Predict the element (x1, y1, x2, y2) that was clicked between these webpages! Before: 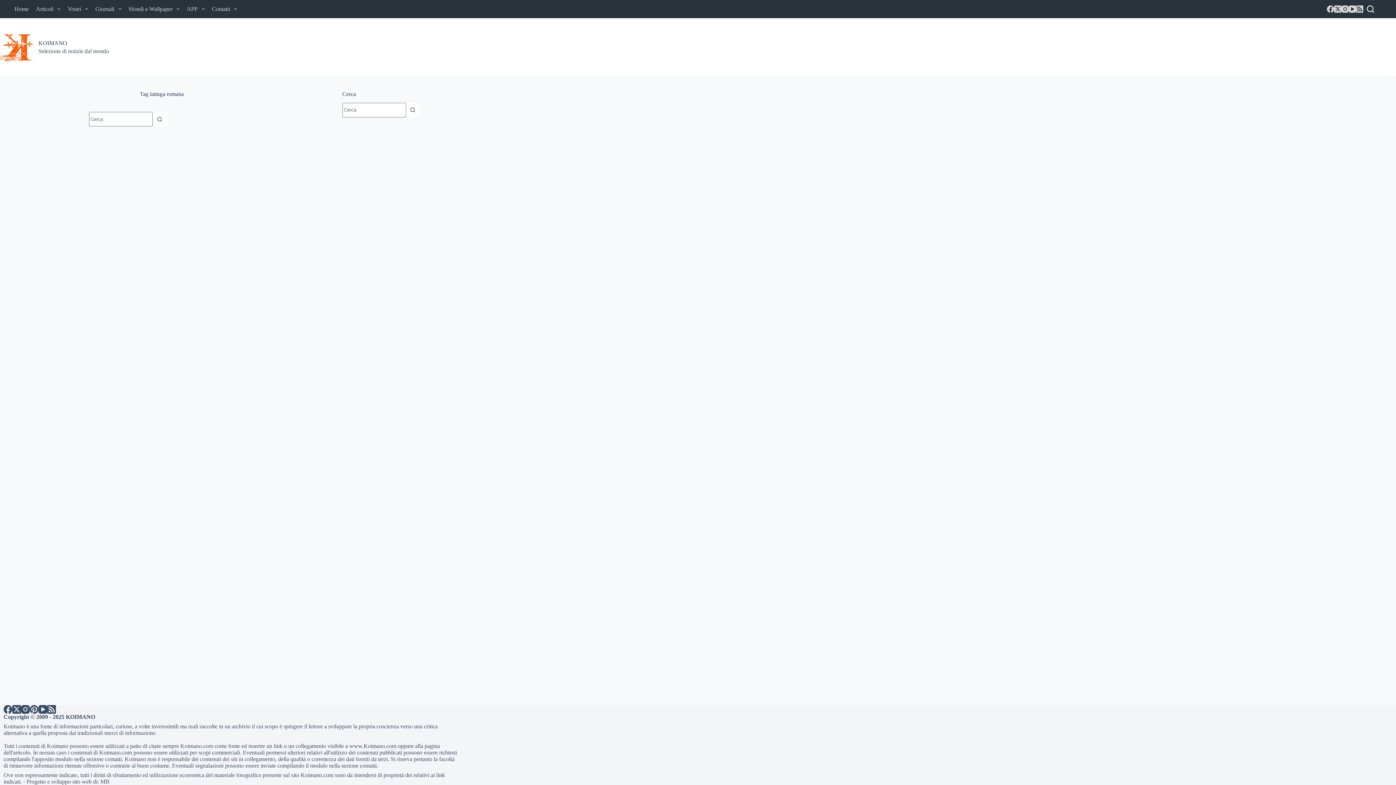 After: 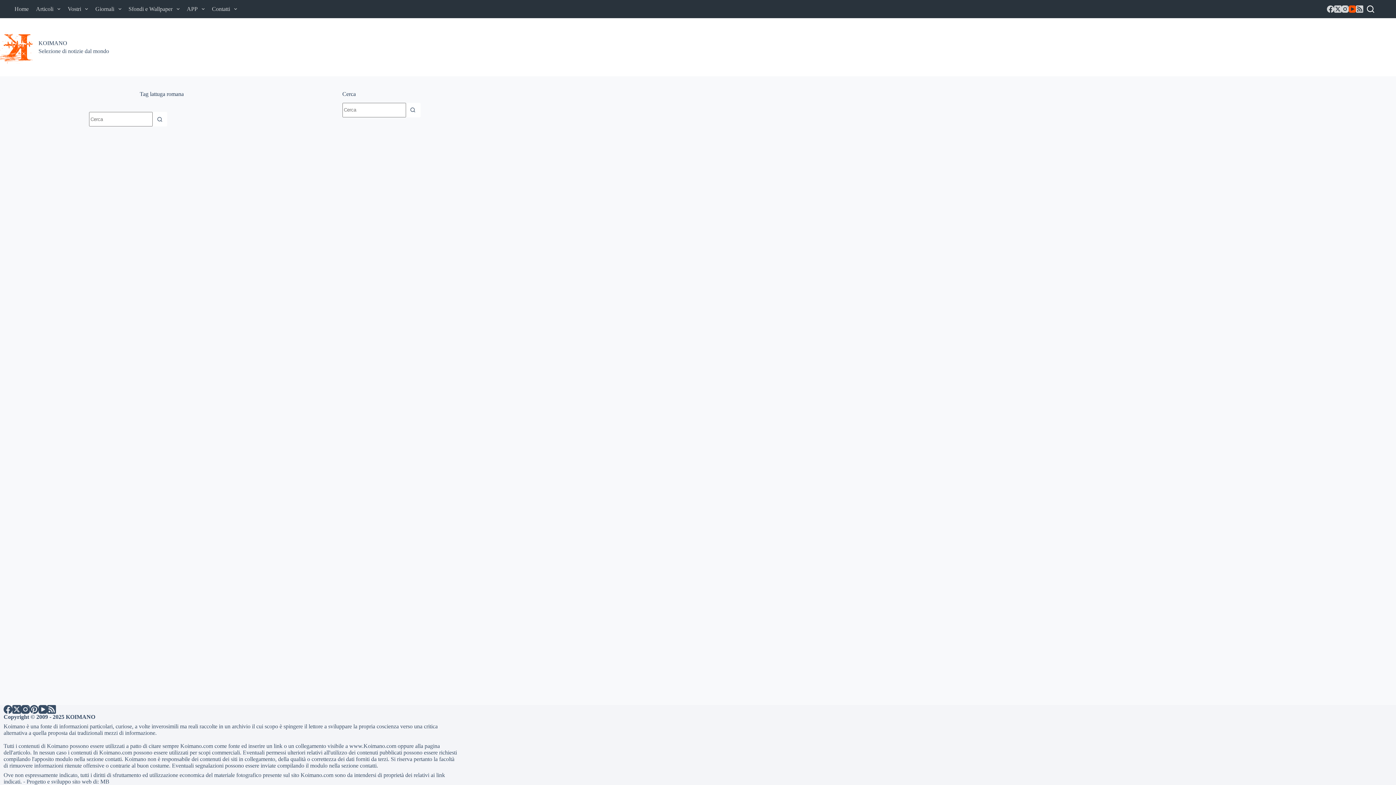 Action: label: YouTube bbox: (1349, 5, 1356, 12)